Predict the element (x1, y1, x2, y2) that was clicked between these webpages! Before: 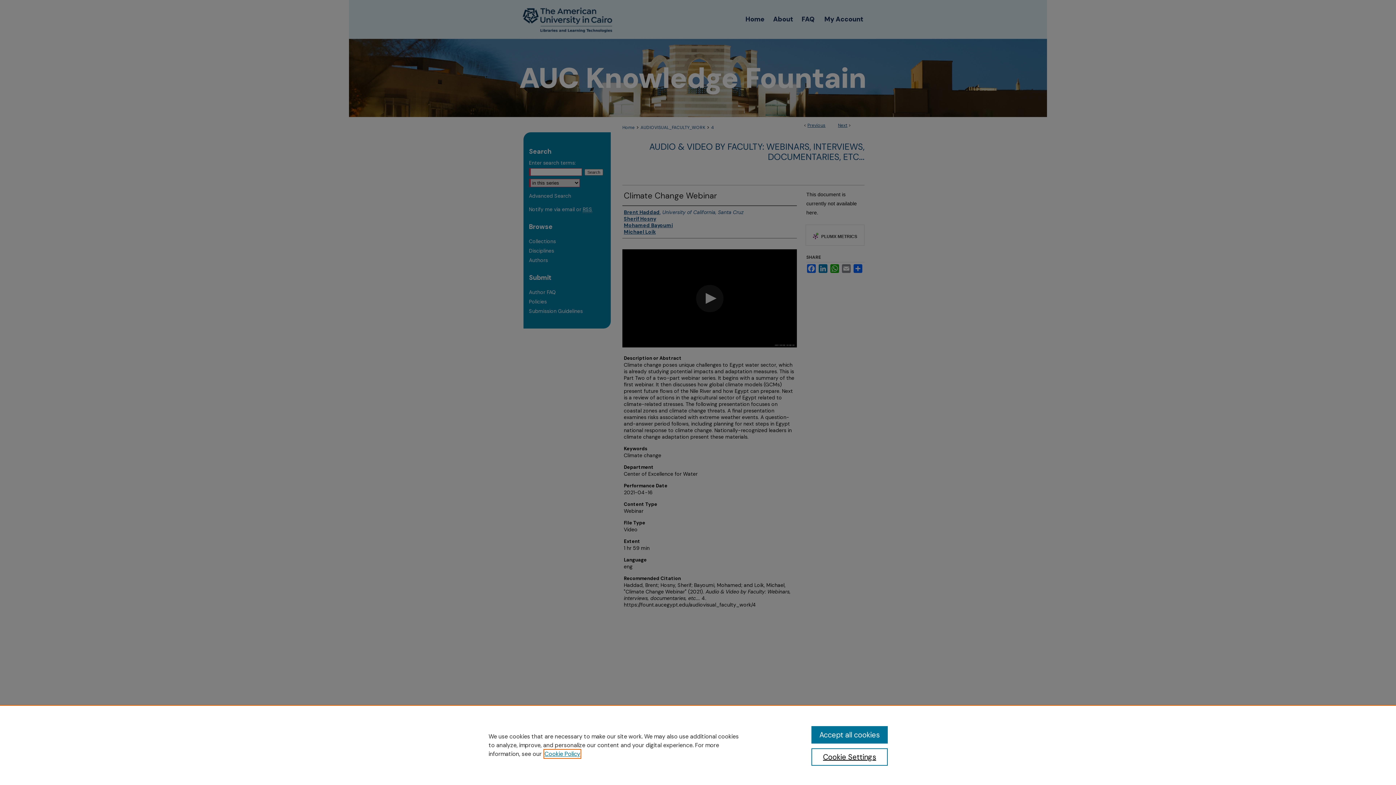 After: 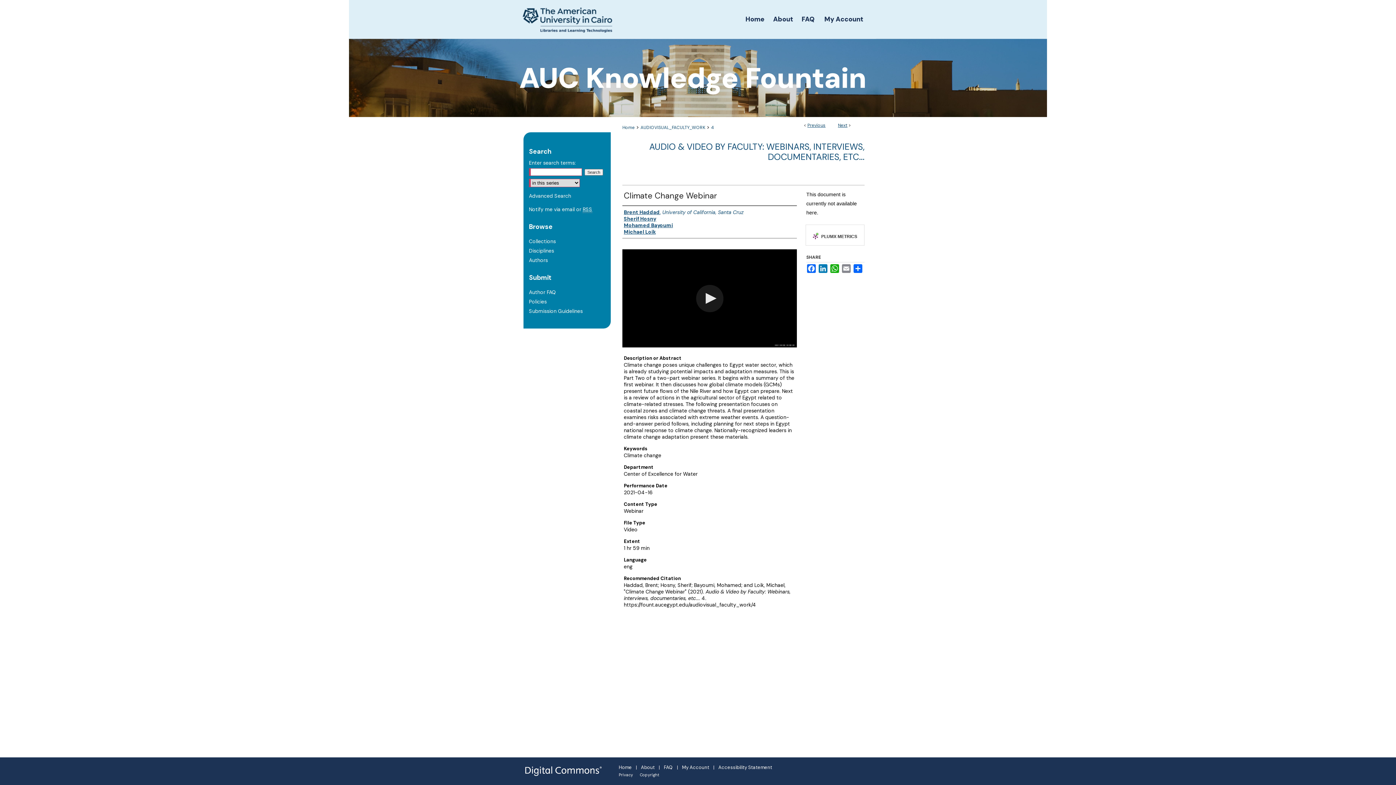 Action: label: Accept all cookies bbox: (811, 726, 887, 744)